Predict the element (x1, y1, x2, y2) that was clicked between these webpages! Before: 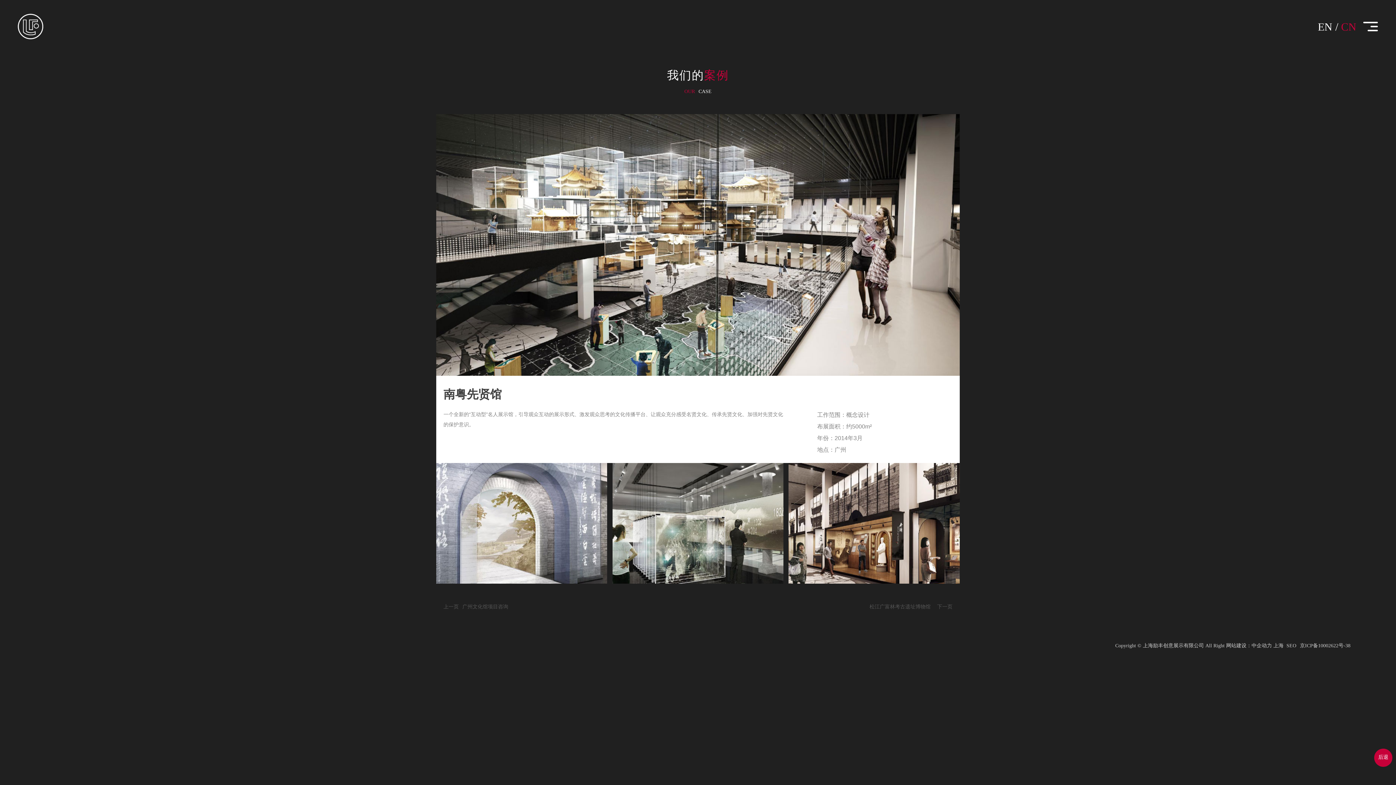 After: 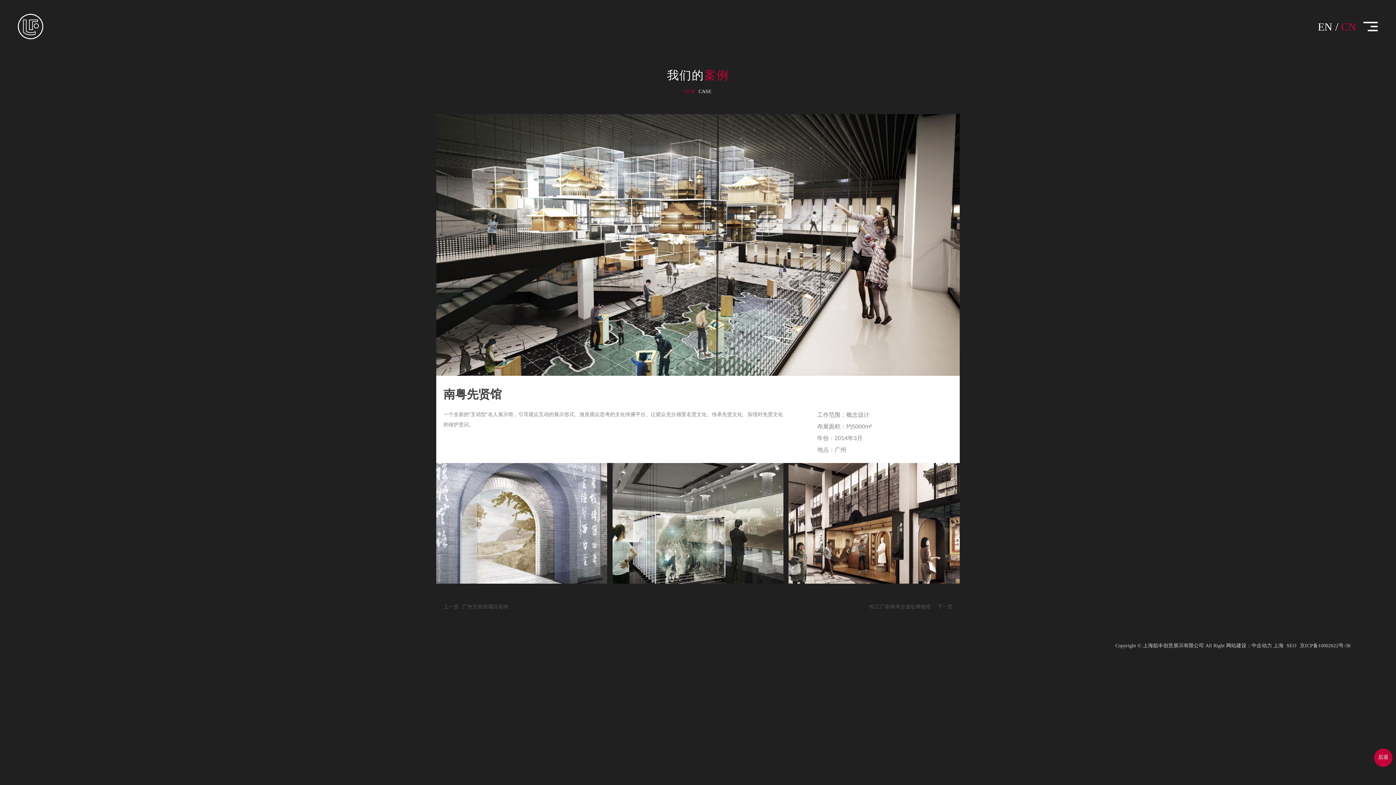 Action: label: SEO bbox: (1286, 643, 1296, 648)